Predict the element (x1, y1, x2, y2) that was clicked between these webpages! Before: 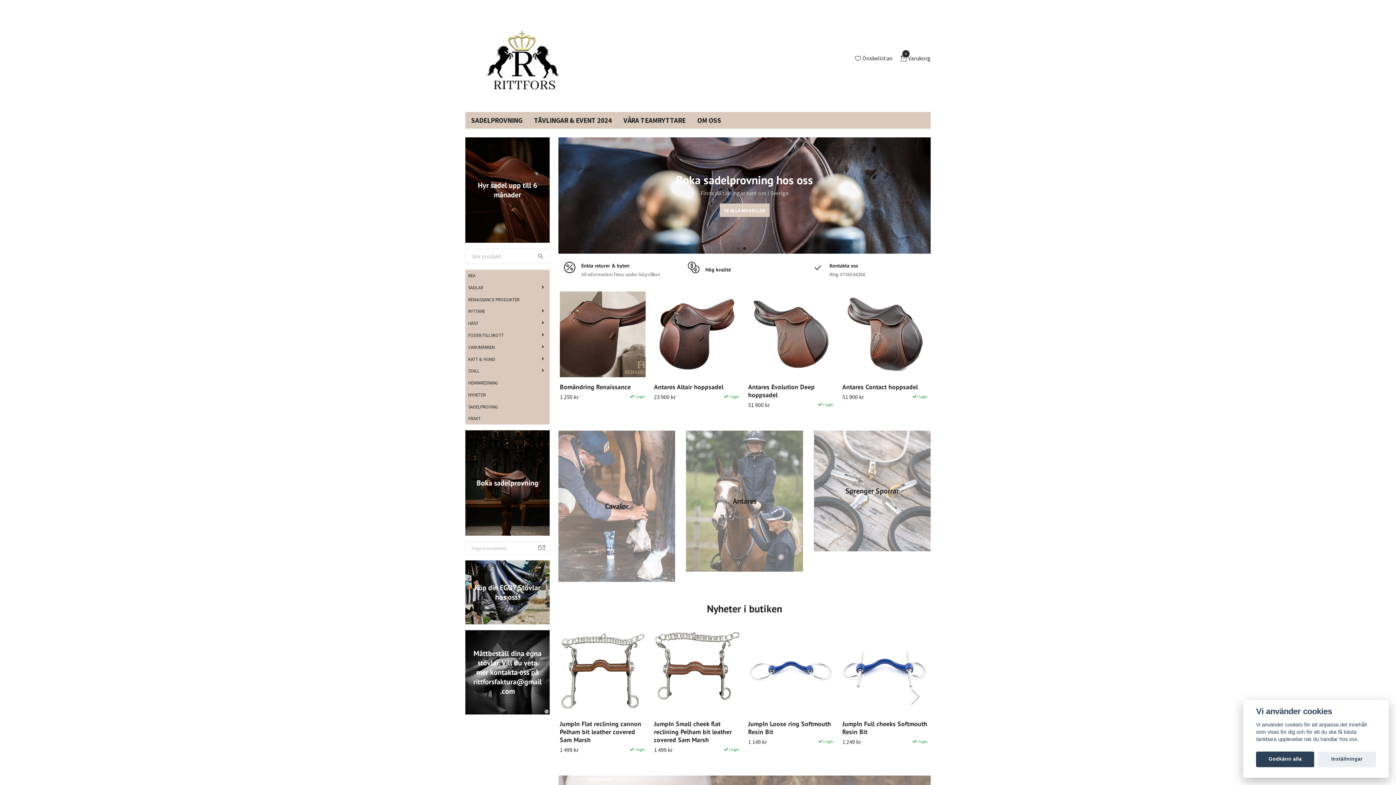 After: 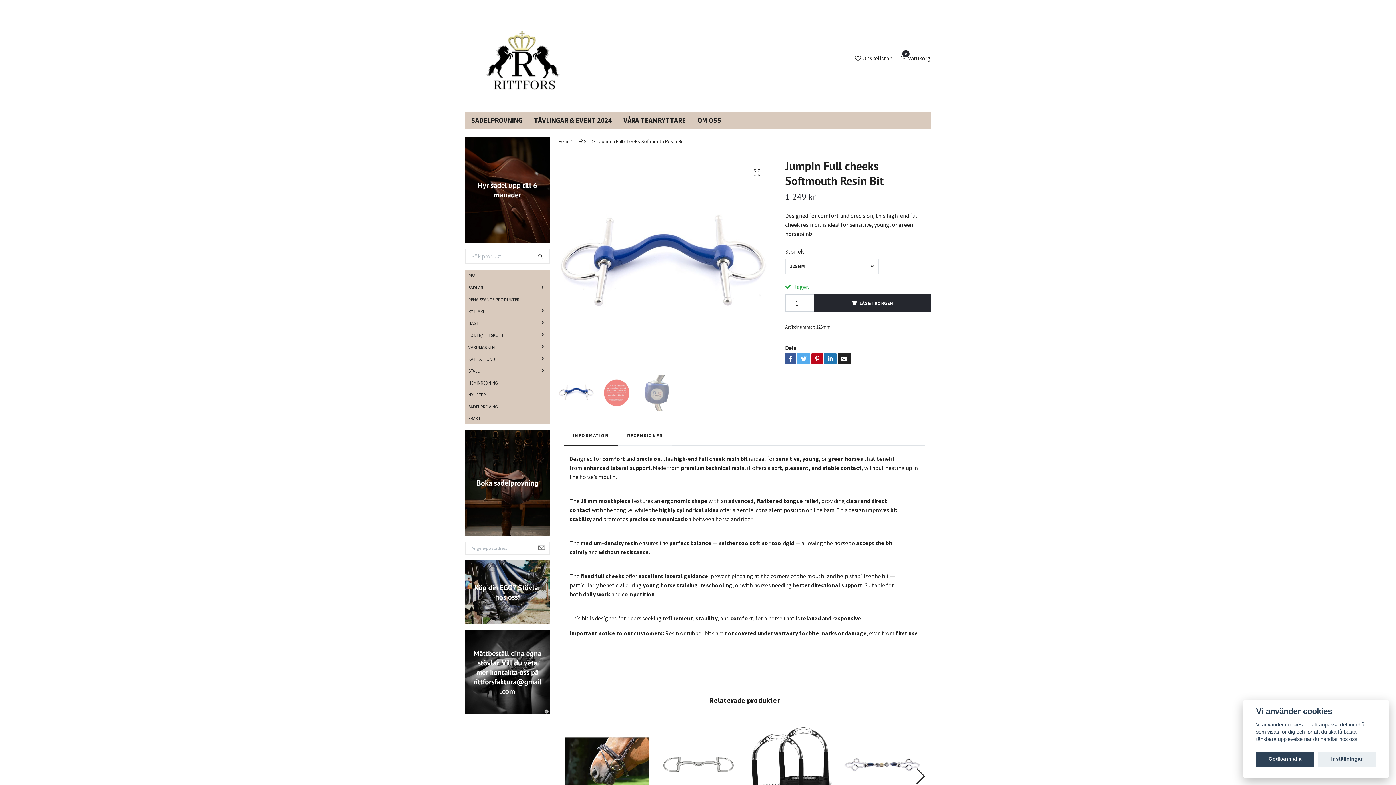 Action: bbox: (842, 720, 927, 736) label: JumpIn Full cheeks Softmouth Resin Bit